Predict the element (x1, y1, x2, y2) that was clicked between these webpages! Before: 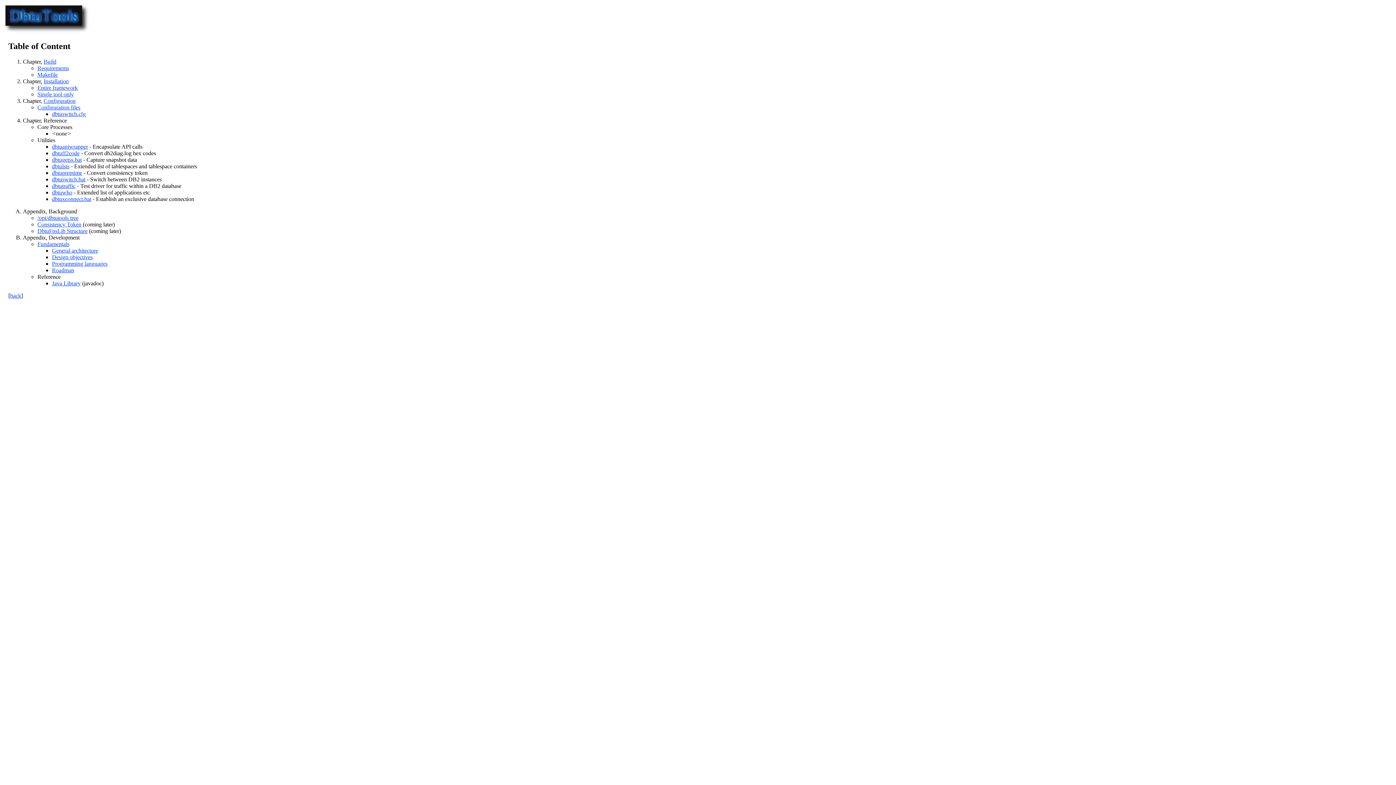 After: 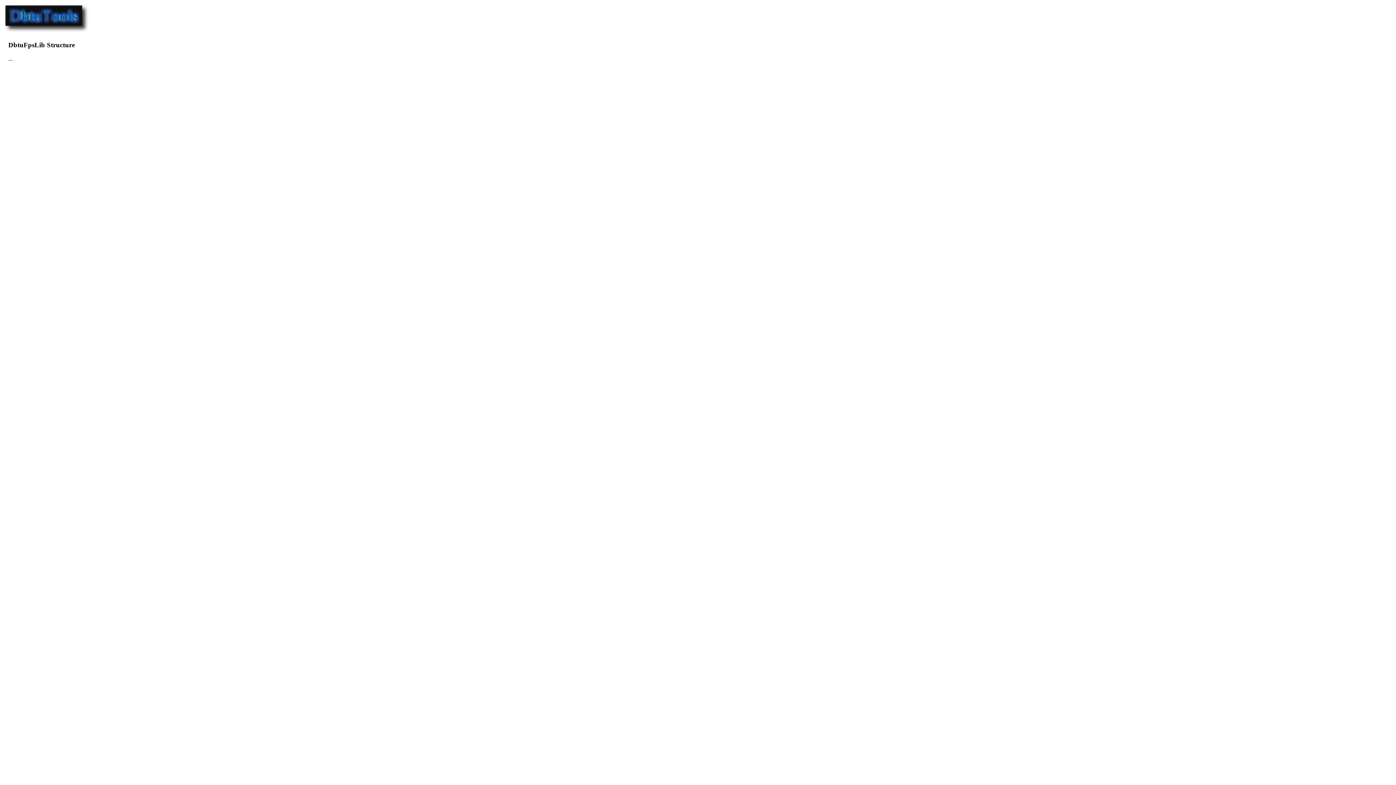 Action: label: DbtuFpsLib Structure bbox: (37, 227, 87, 234)